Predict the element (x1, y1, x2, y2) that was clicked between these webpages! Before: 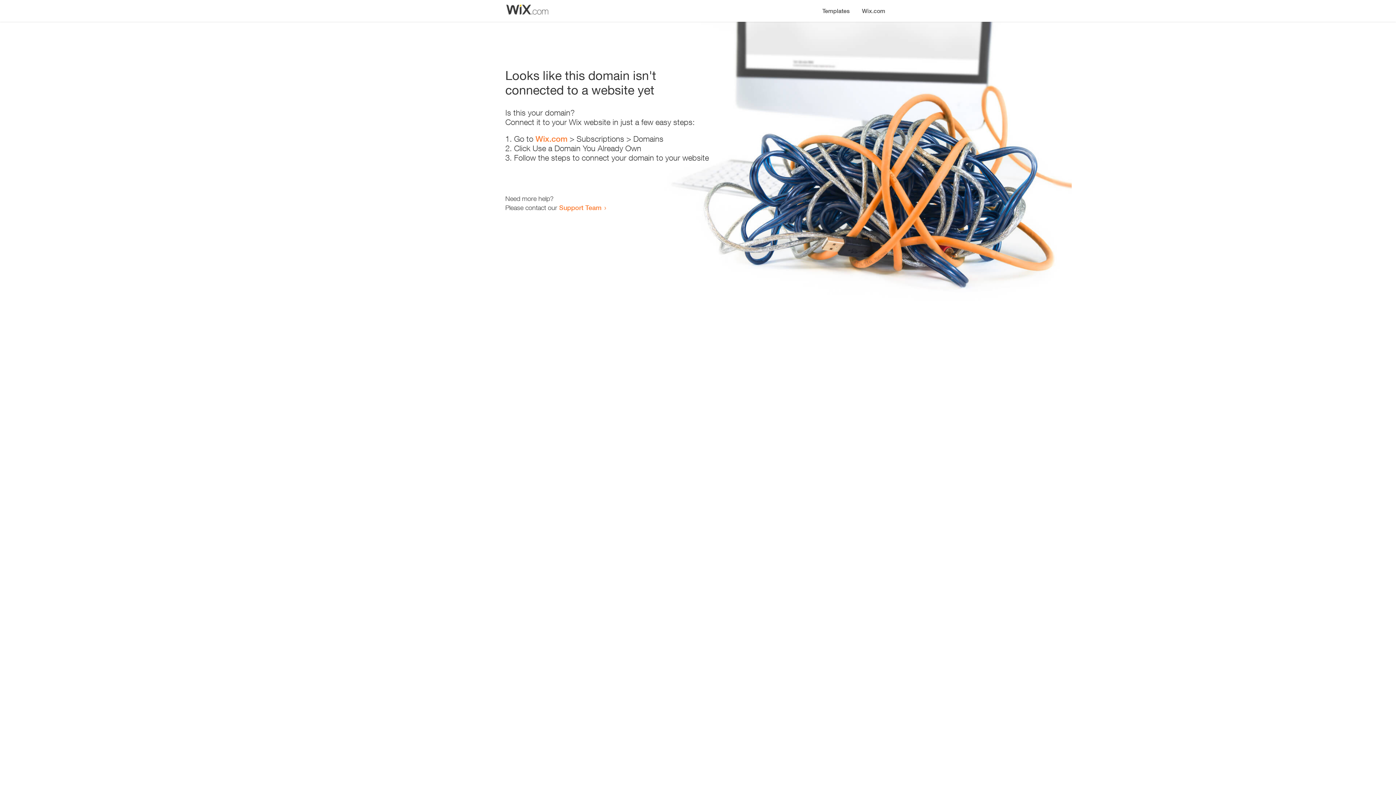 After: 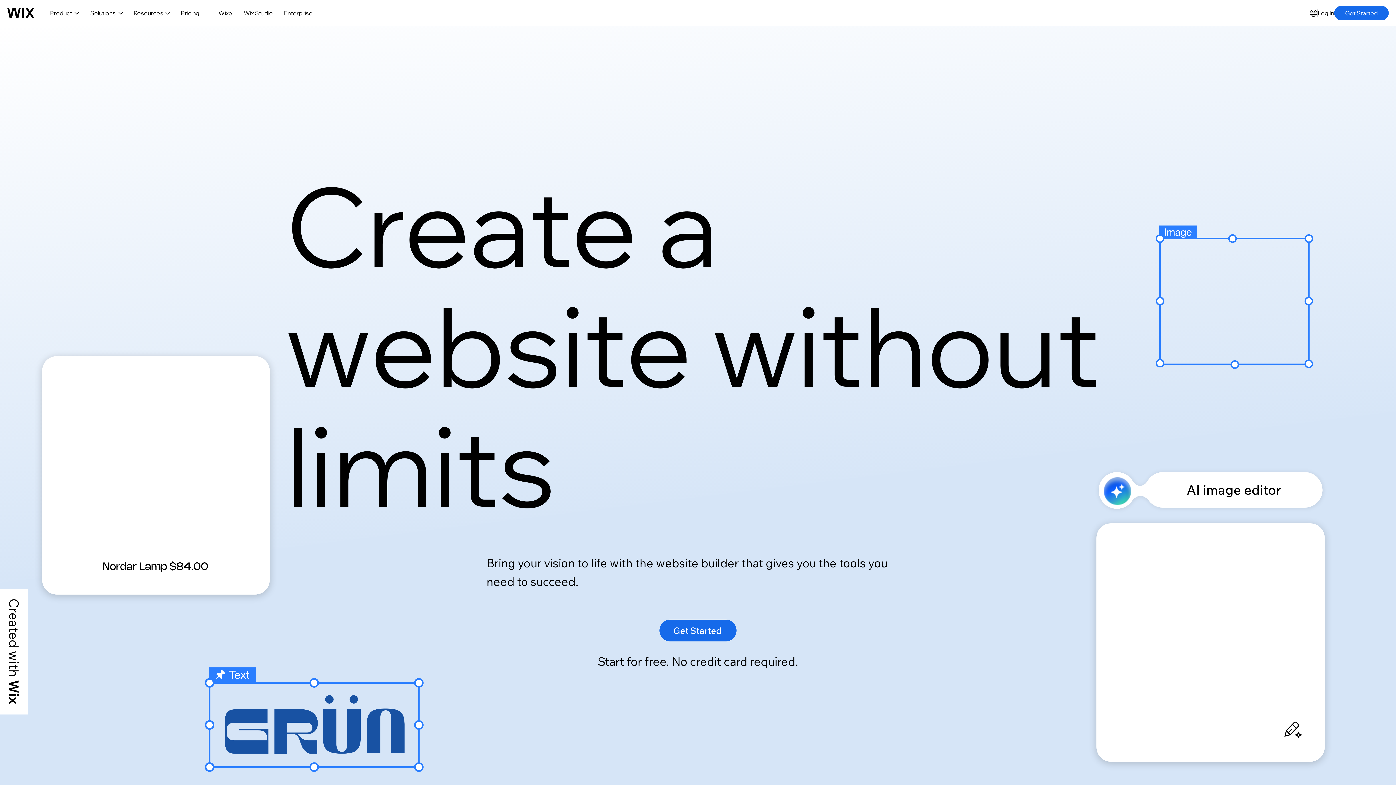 Action: bbox: (856, 0, 890, 14) label: Wix.com